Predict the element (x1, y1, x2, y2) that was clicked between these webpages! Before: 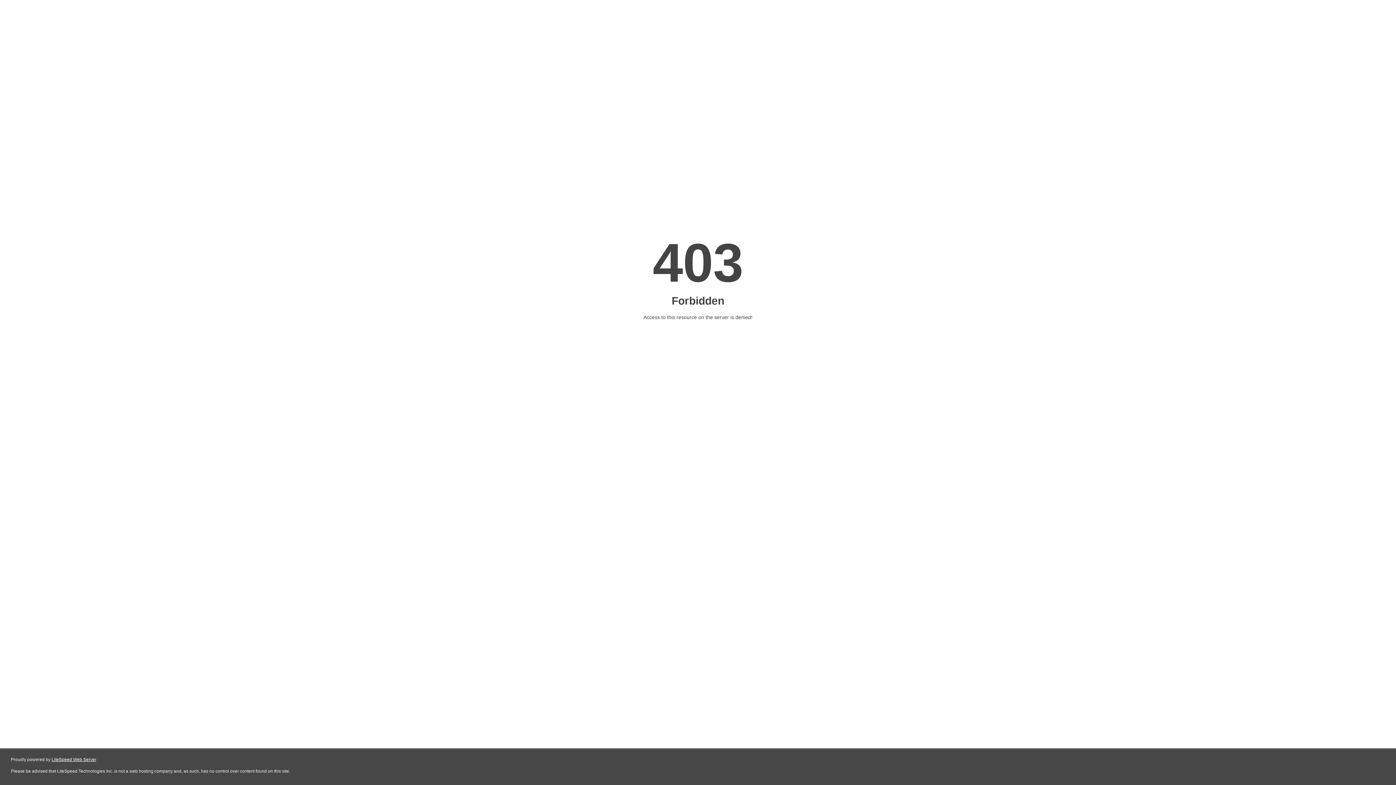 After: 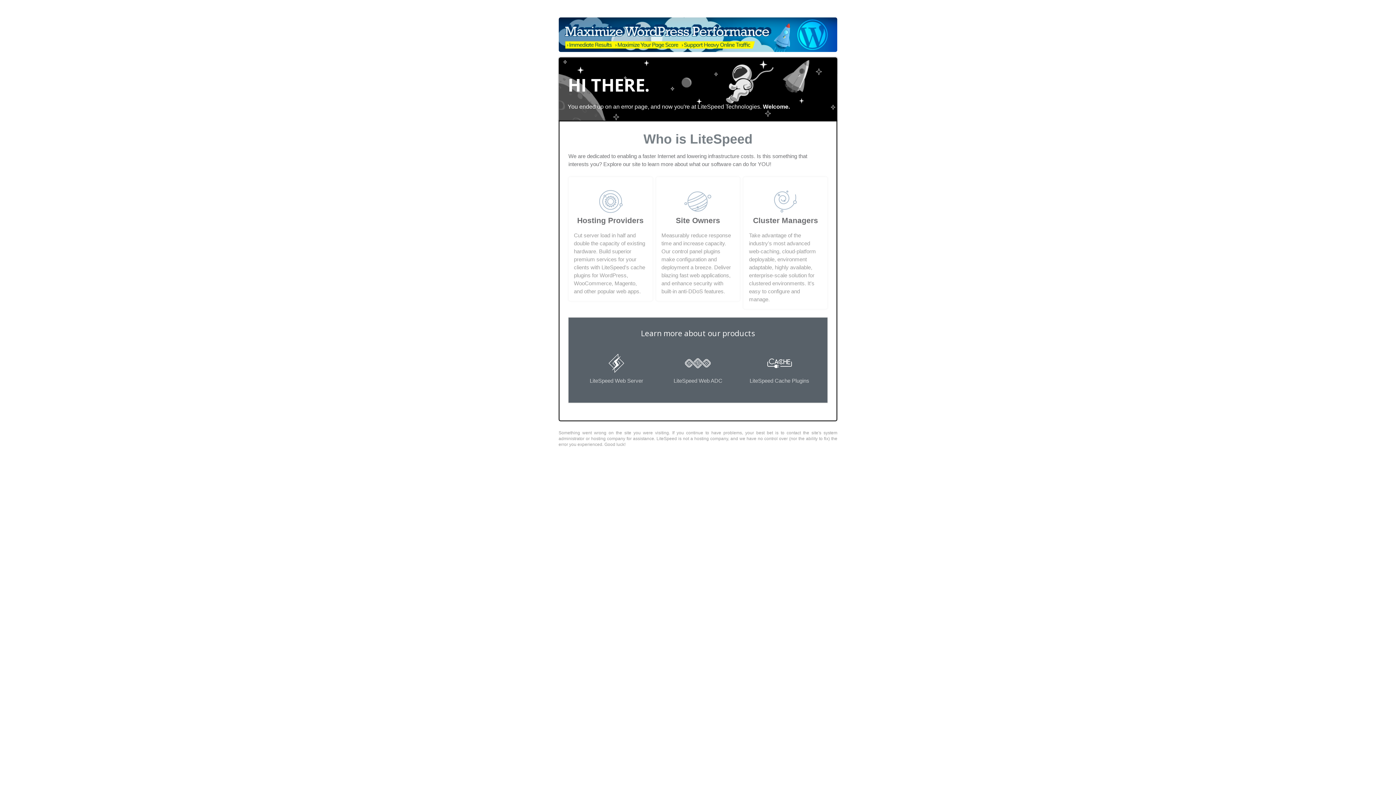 Action: bbox: (51, 757, 96, 762) label: LiteSpeed Web Server